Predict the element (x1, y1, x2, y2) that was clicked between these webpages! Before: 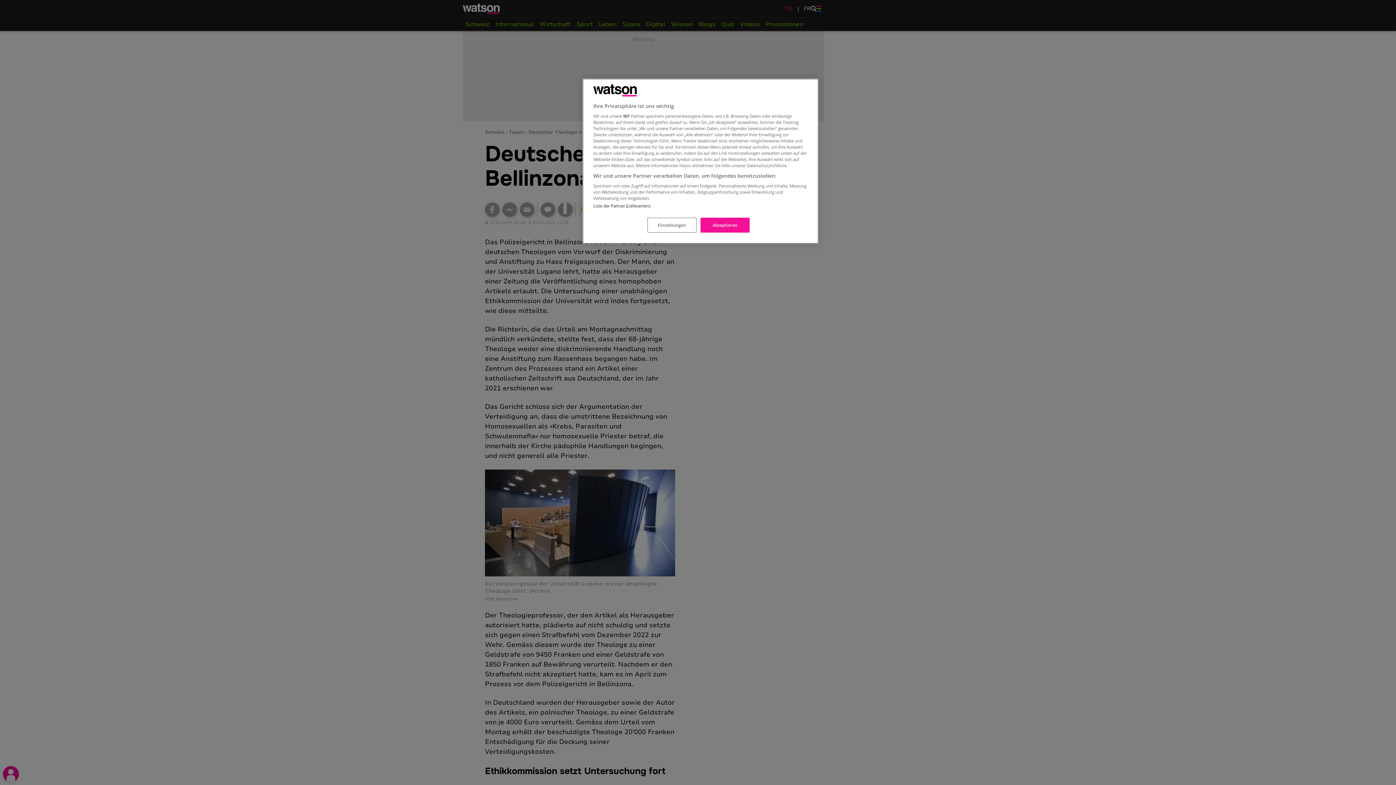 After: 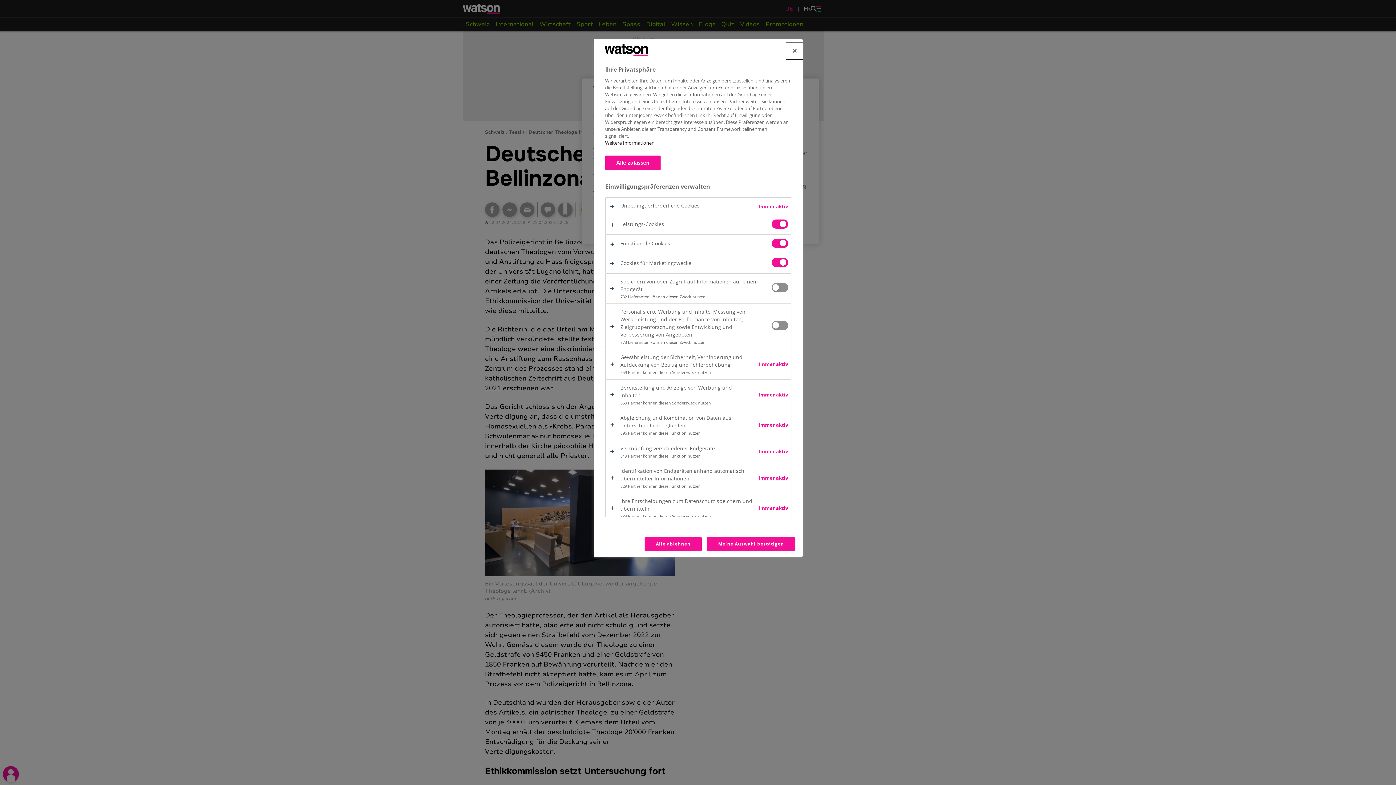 Action: label: Einstellungen bbox: (647, 217, 696, 232)